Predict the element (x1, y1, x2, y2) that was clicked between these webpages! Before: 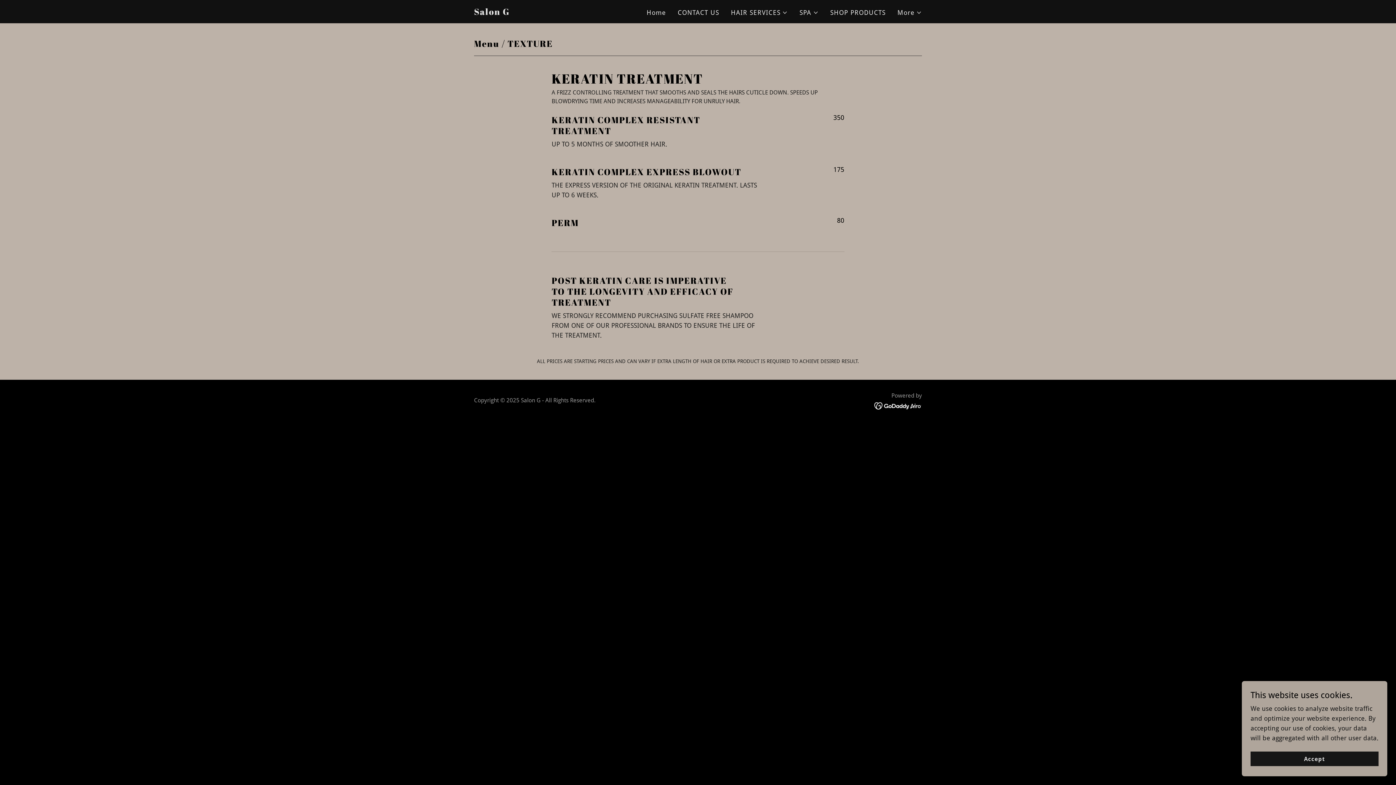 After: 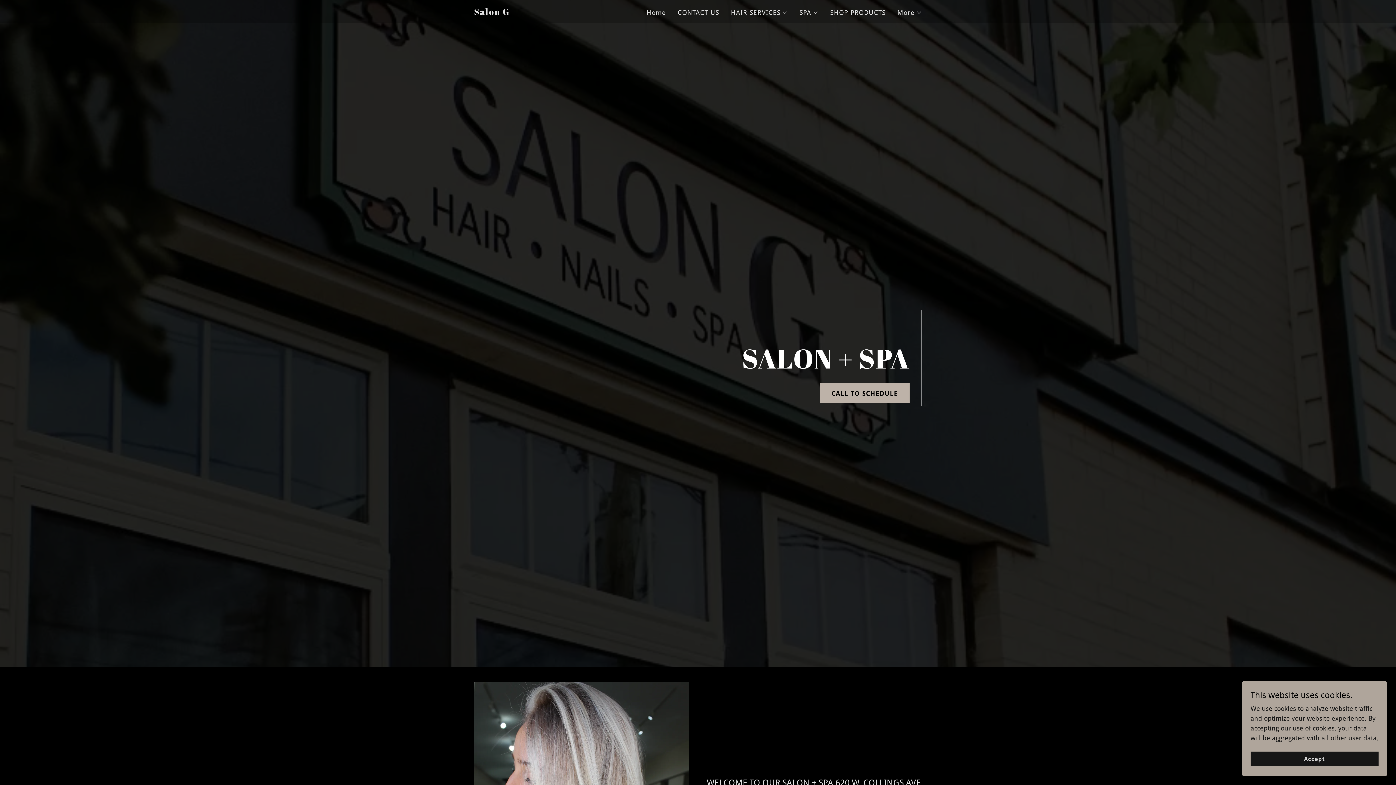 Action: bbox: (474, 8, 509, 16) label: Salon G